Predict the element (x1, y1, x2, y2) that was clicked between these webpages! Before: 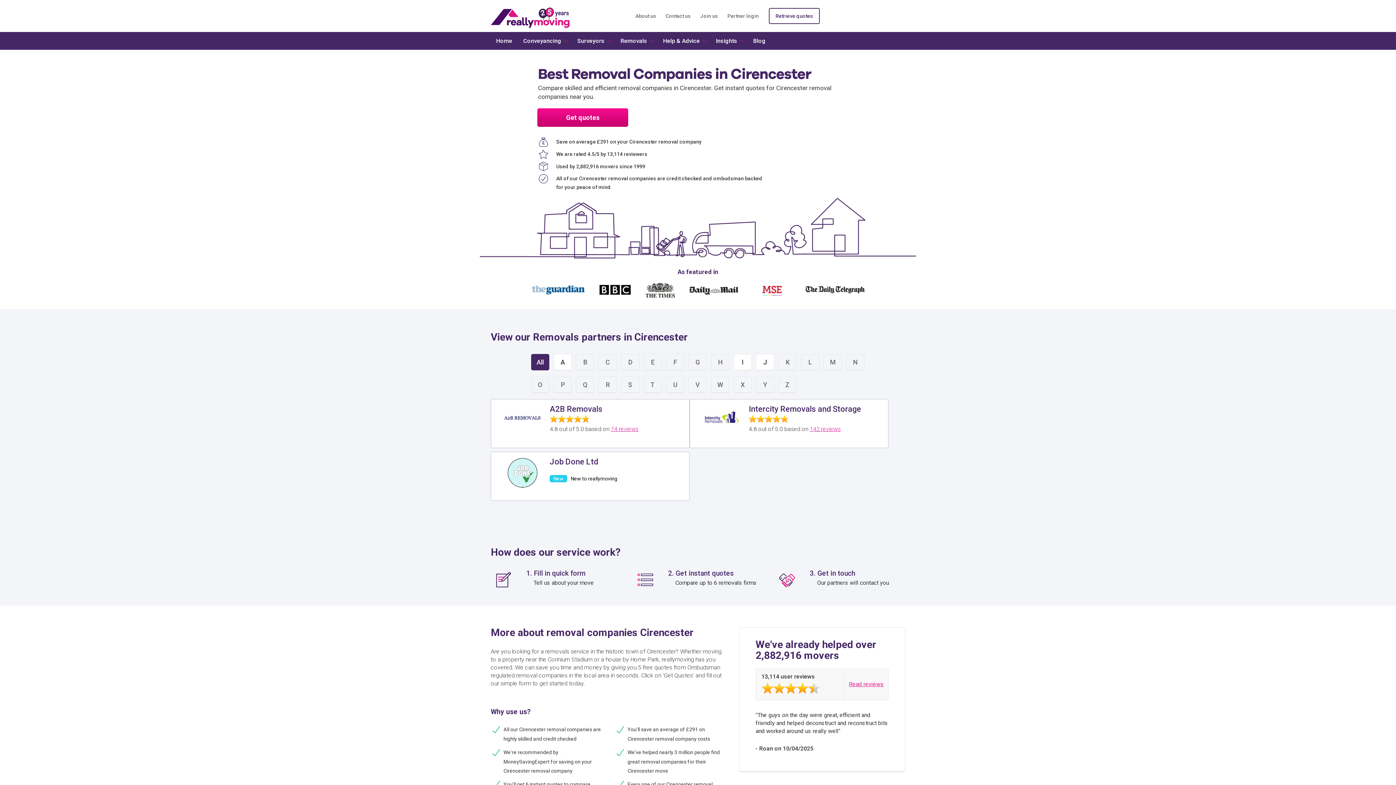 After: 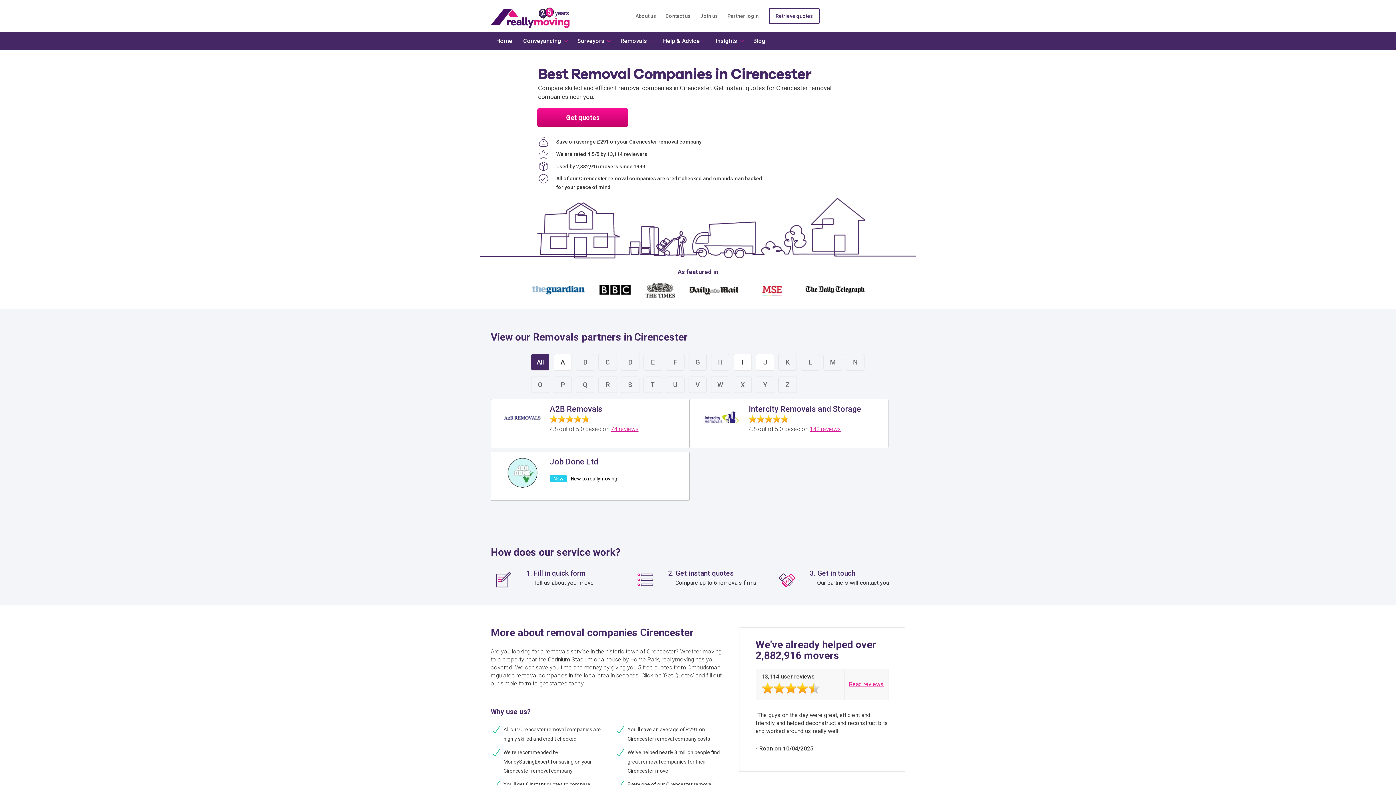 Action: bbox: (778, 376, 797, 393) label: Z